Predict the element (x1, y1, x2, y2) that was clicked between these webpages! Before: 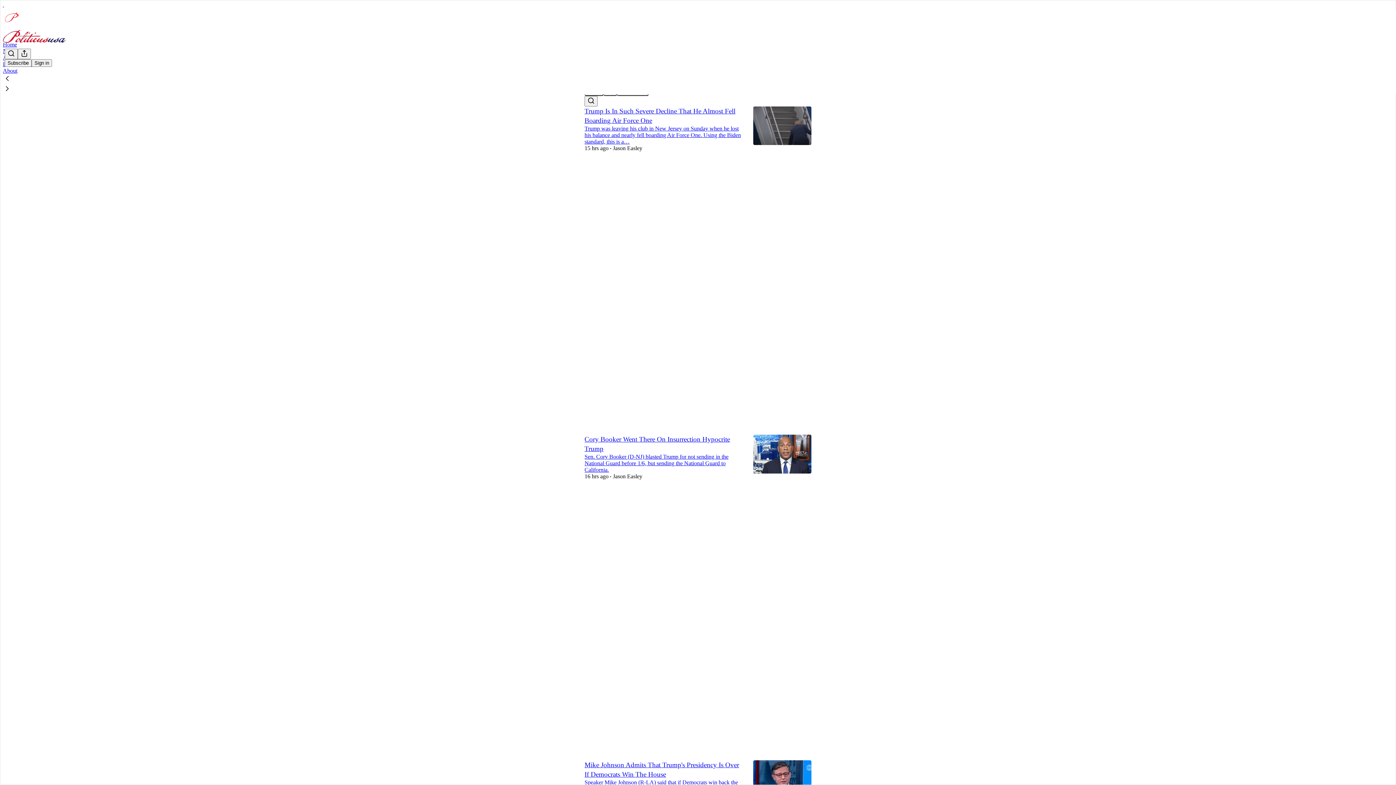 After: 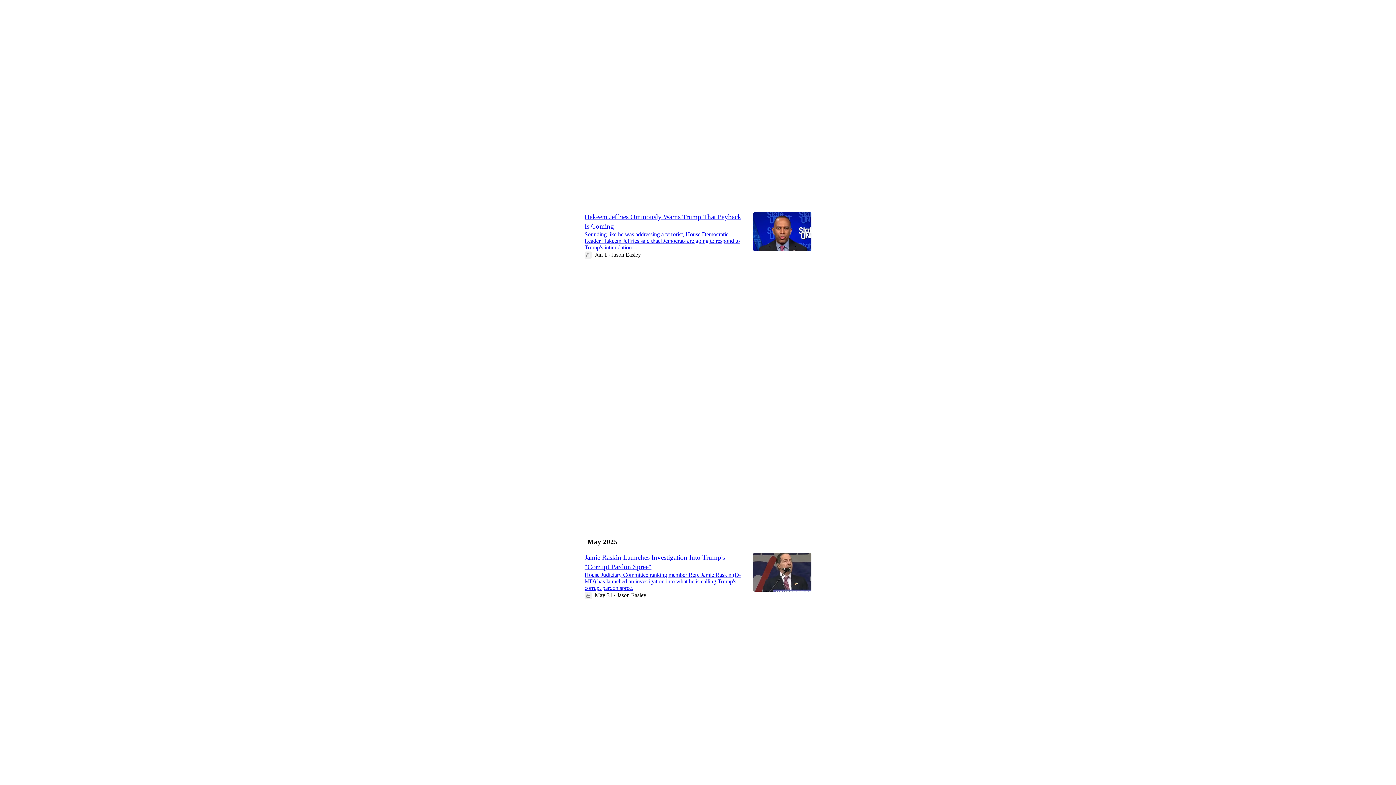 Action: bbox: (4, 48, 17, 59) label: Search